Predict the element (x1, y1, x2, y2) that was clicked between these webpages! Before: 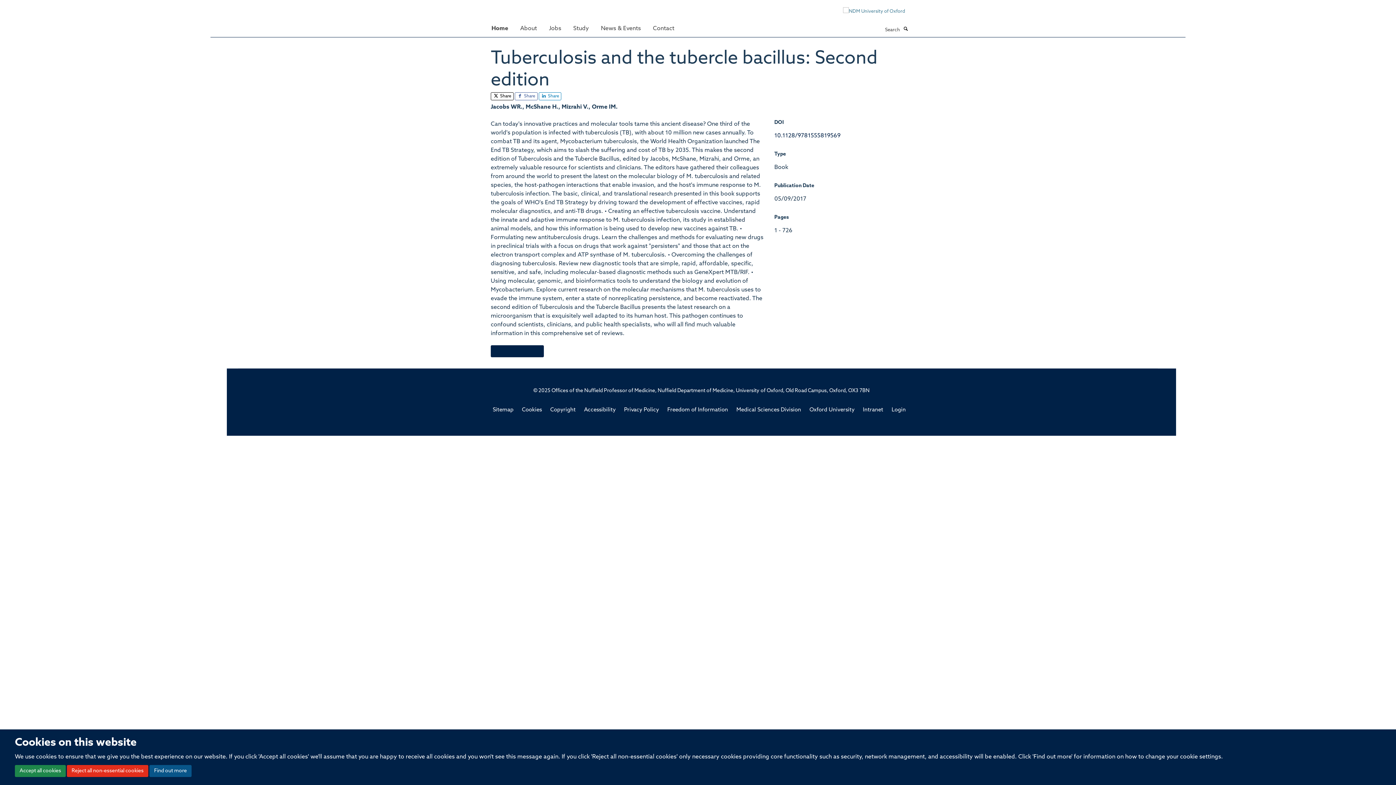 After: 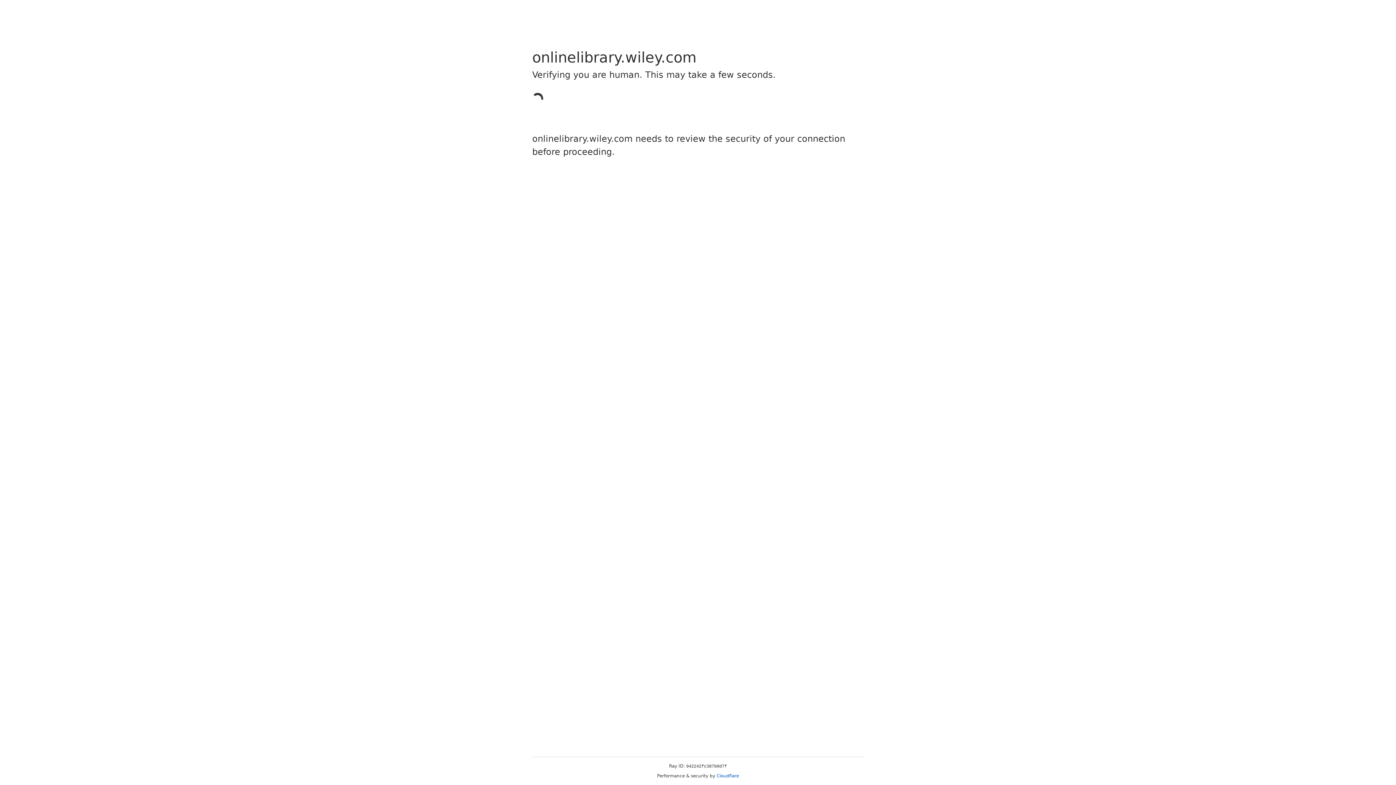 Action: bbox: (774, 133, 840, 138) label: 10.1128/9781555819569